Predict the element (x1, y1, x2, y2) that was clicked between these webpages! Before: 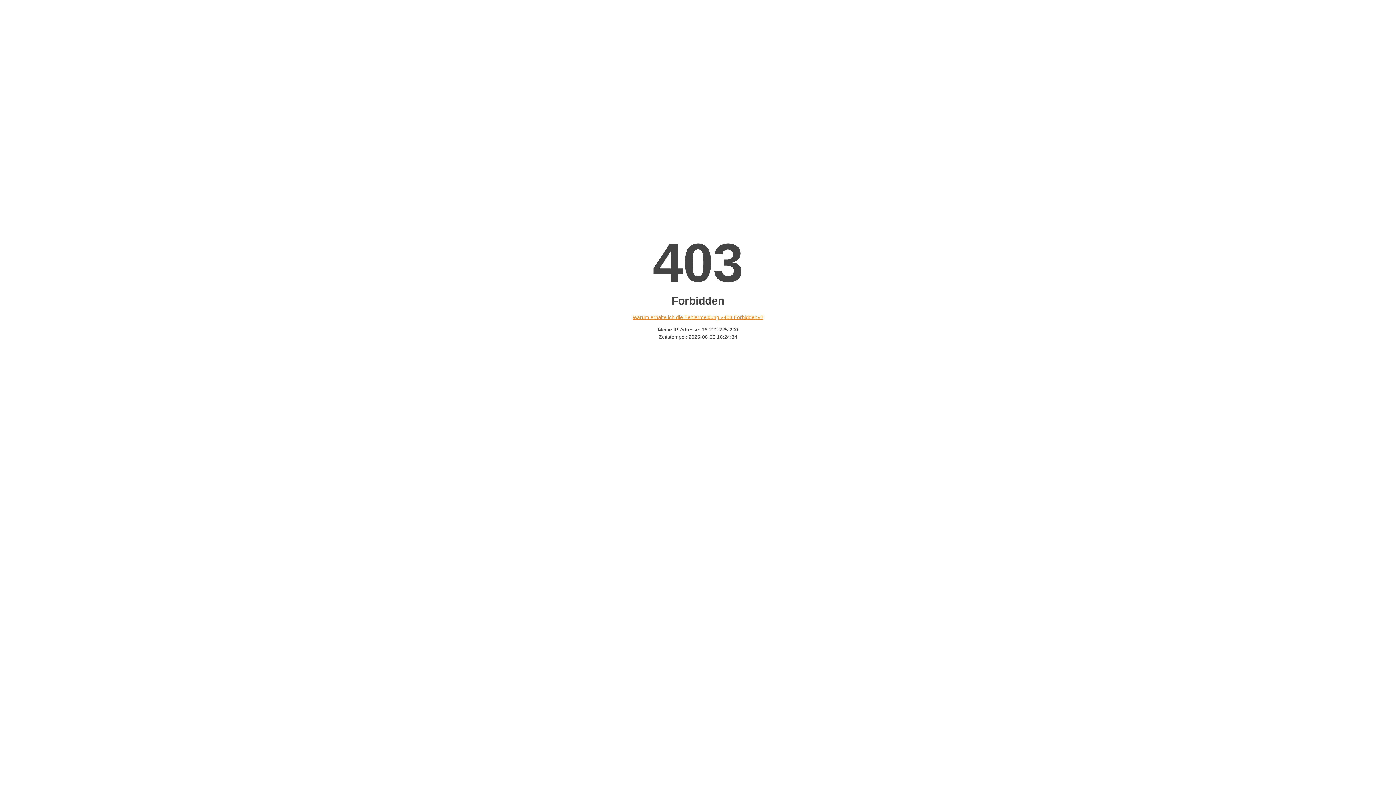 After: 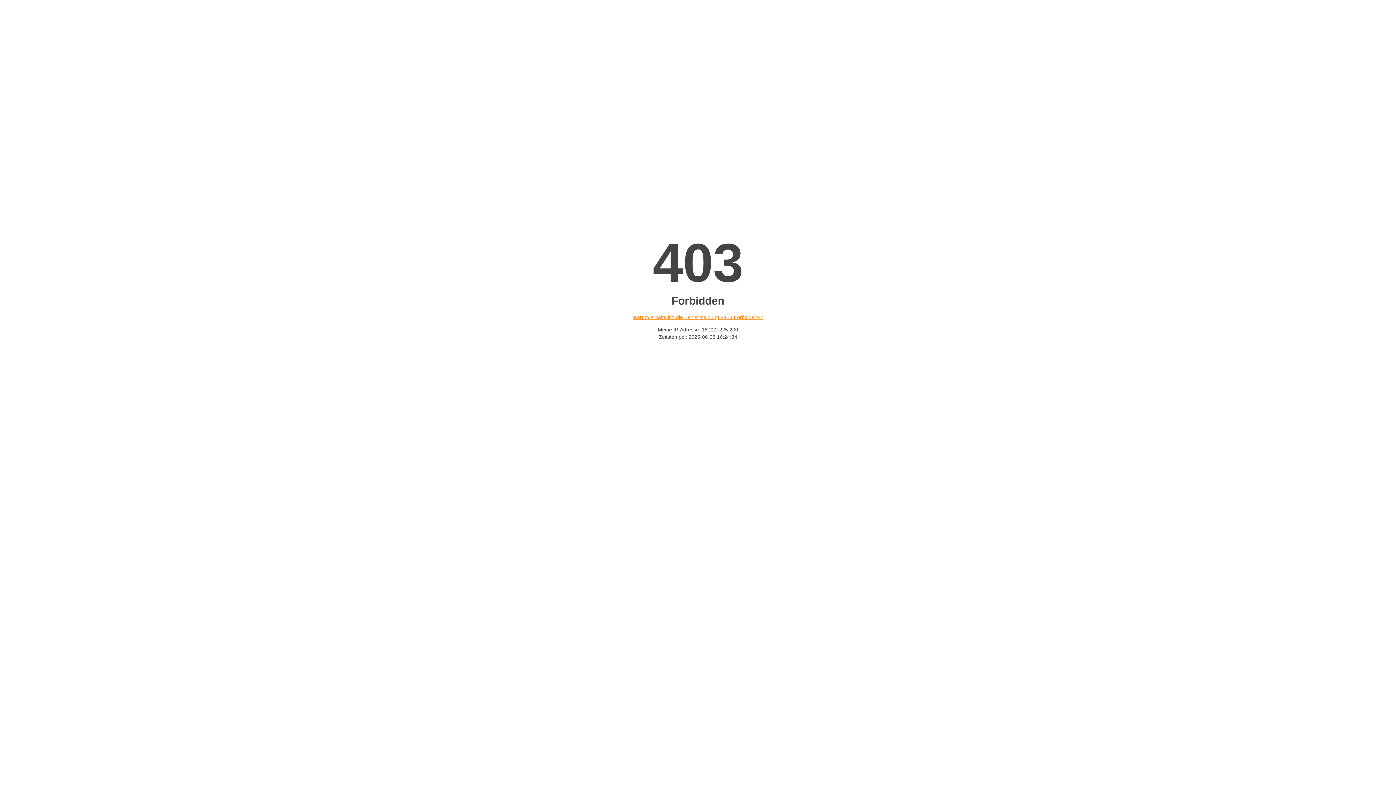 Action: label: Warum erhalte ich die Fehlermeldung «403 Forbidden»? bbox: (632, 314, 763, 320)